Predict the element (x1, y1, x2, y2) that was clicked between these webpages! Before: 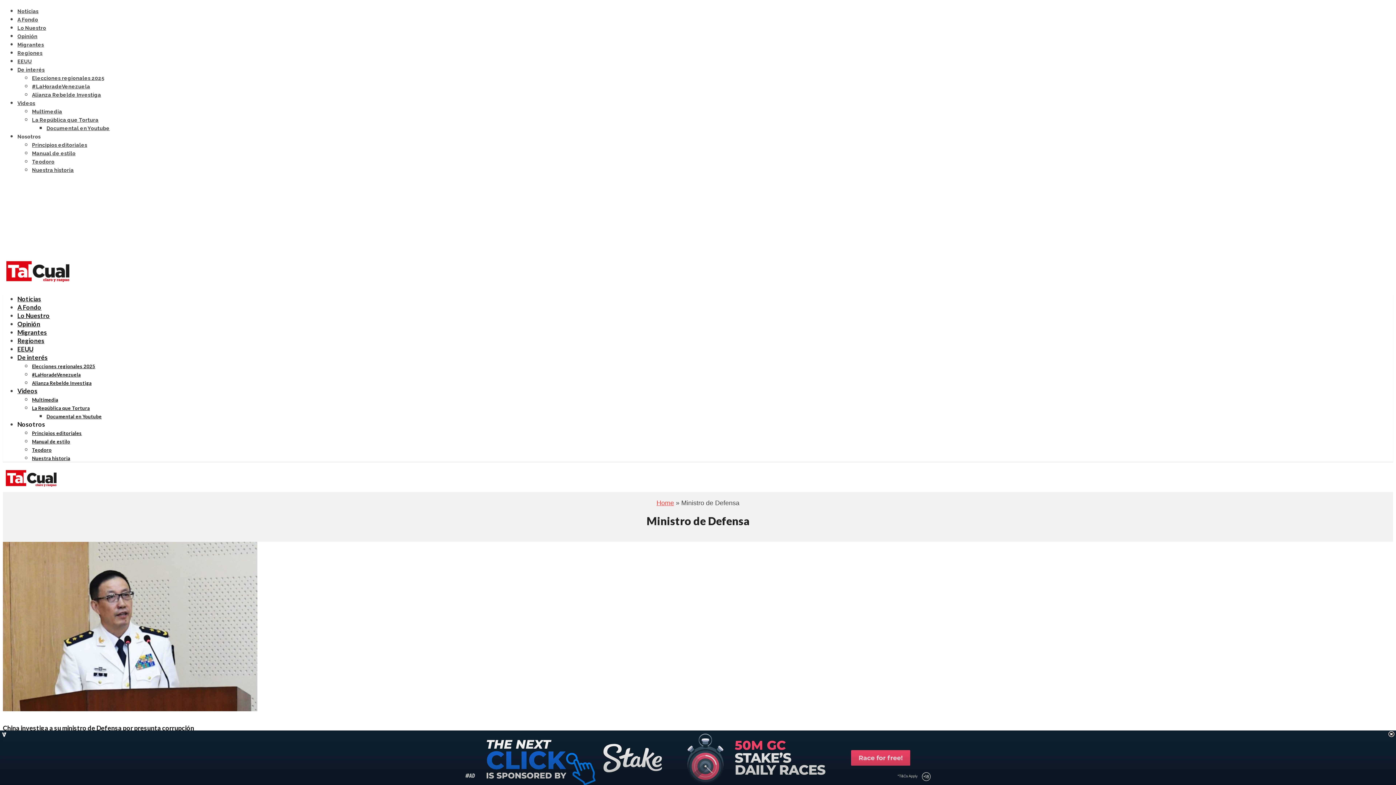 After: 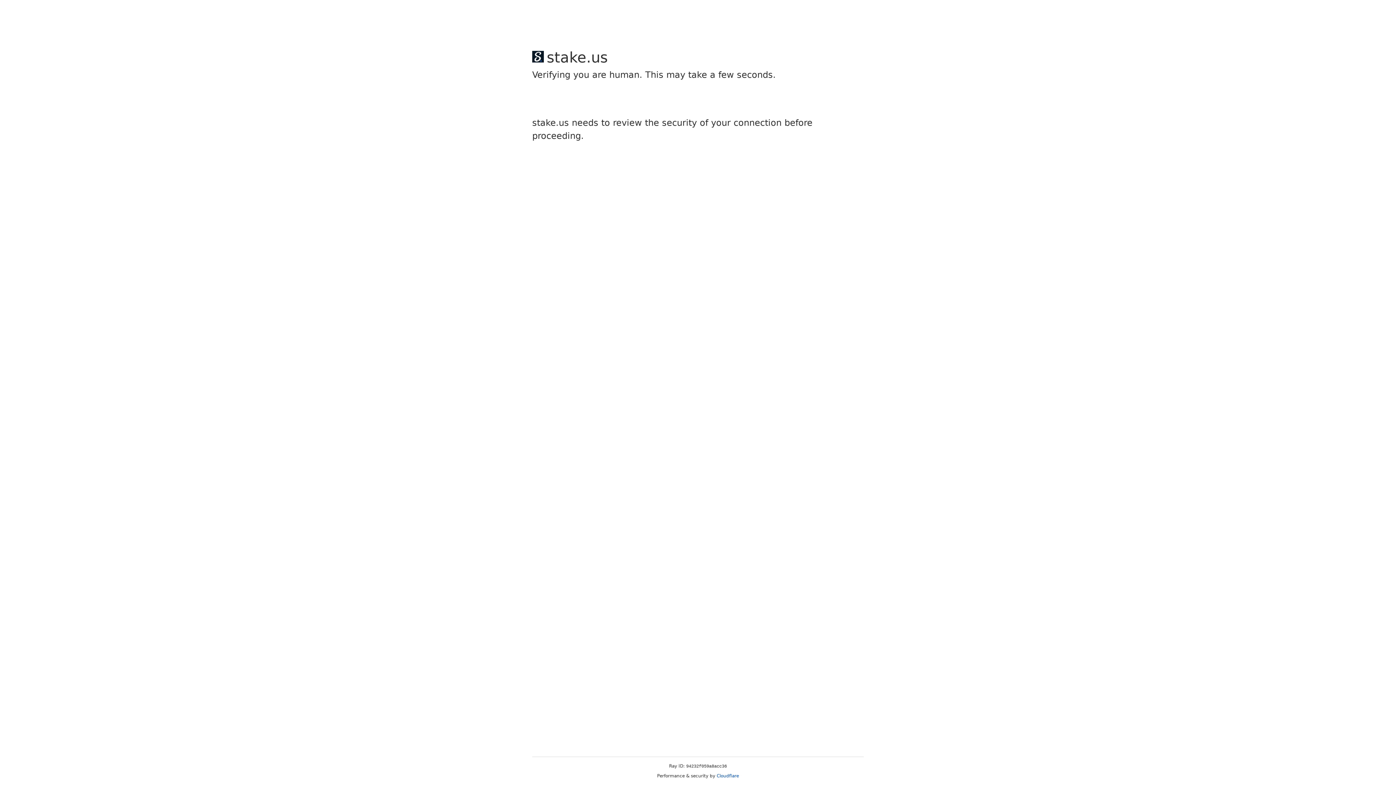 Action: bbox: (46, 125, 109, 131) label: Documental en Youtube